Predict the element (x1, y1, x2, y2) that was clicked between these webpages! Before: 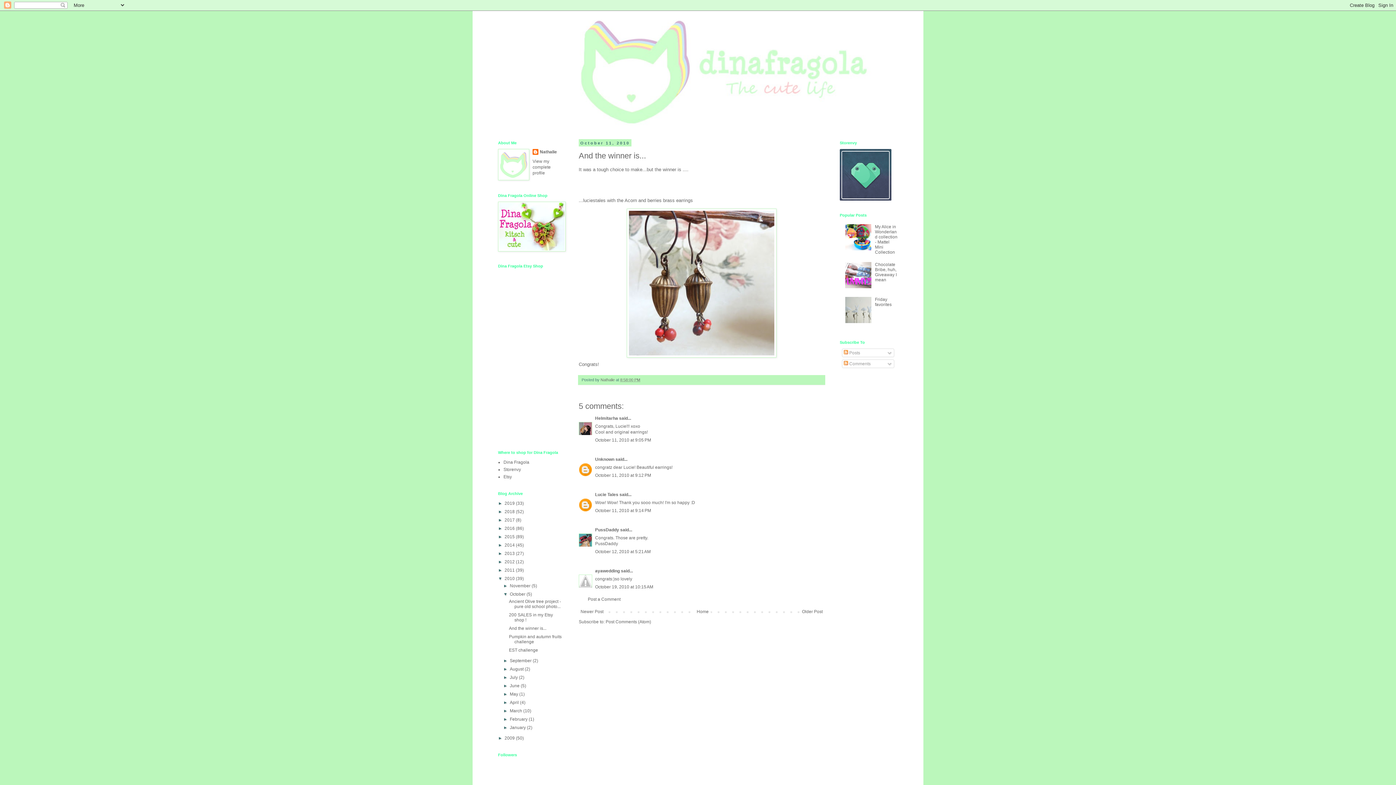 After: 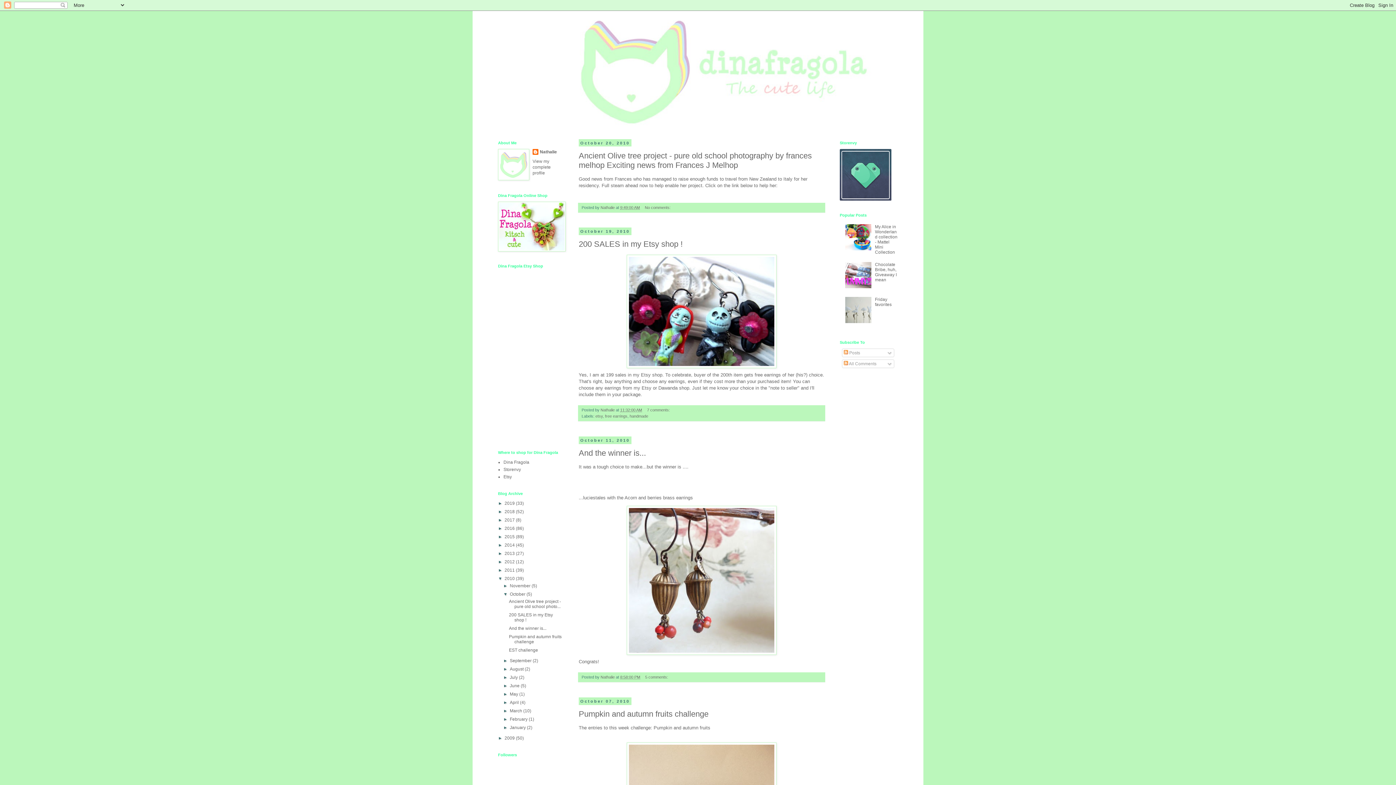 Action: label: October  bbox: (509, 592, 526, 597)